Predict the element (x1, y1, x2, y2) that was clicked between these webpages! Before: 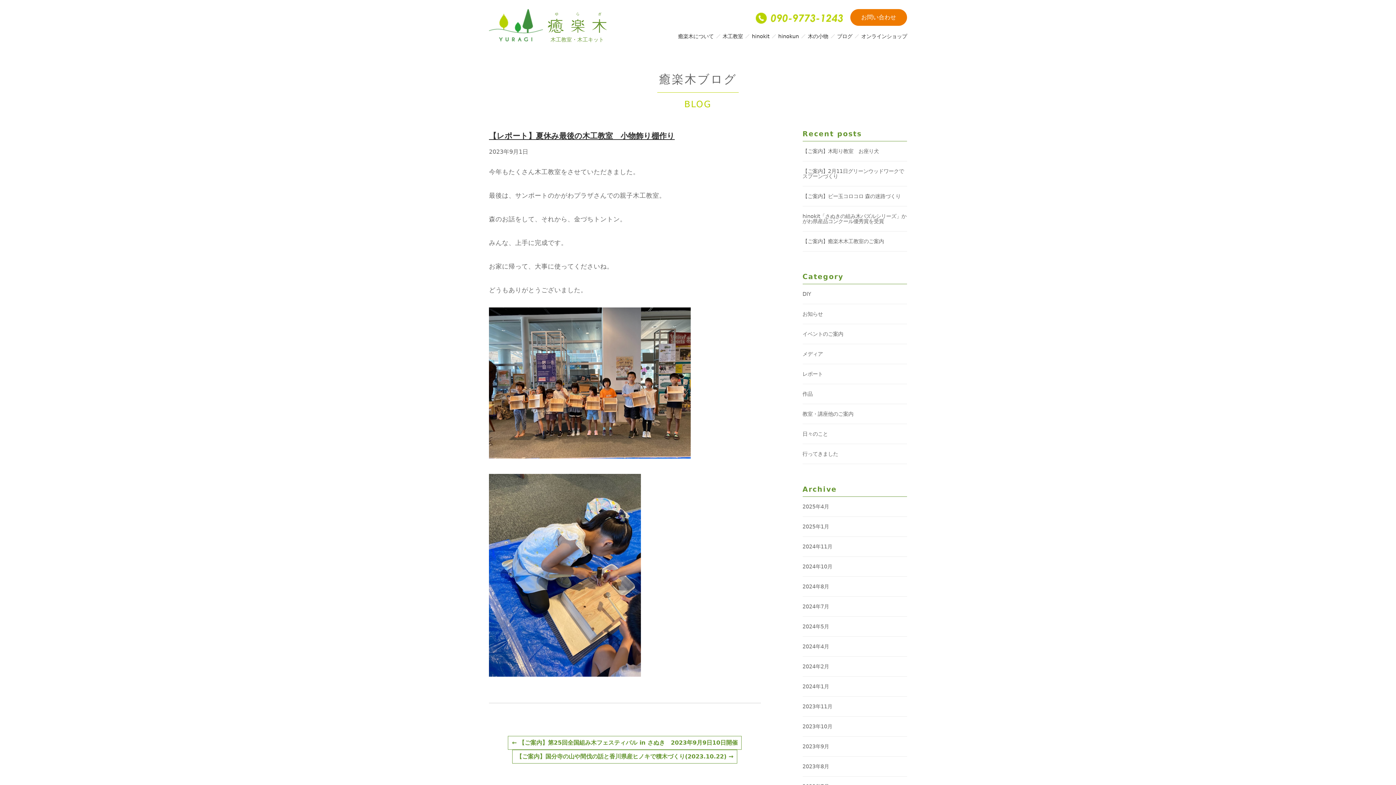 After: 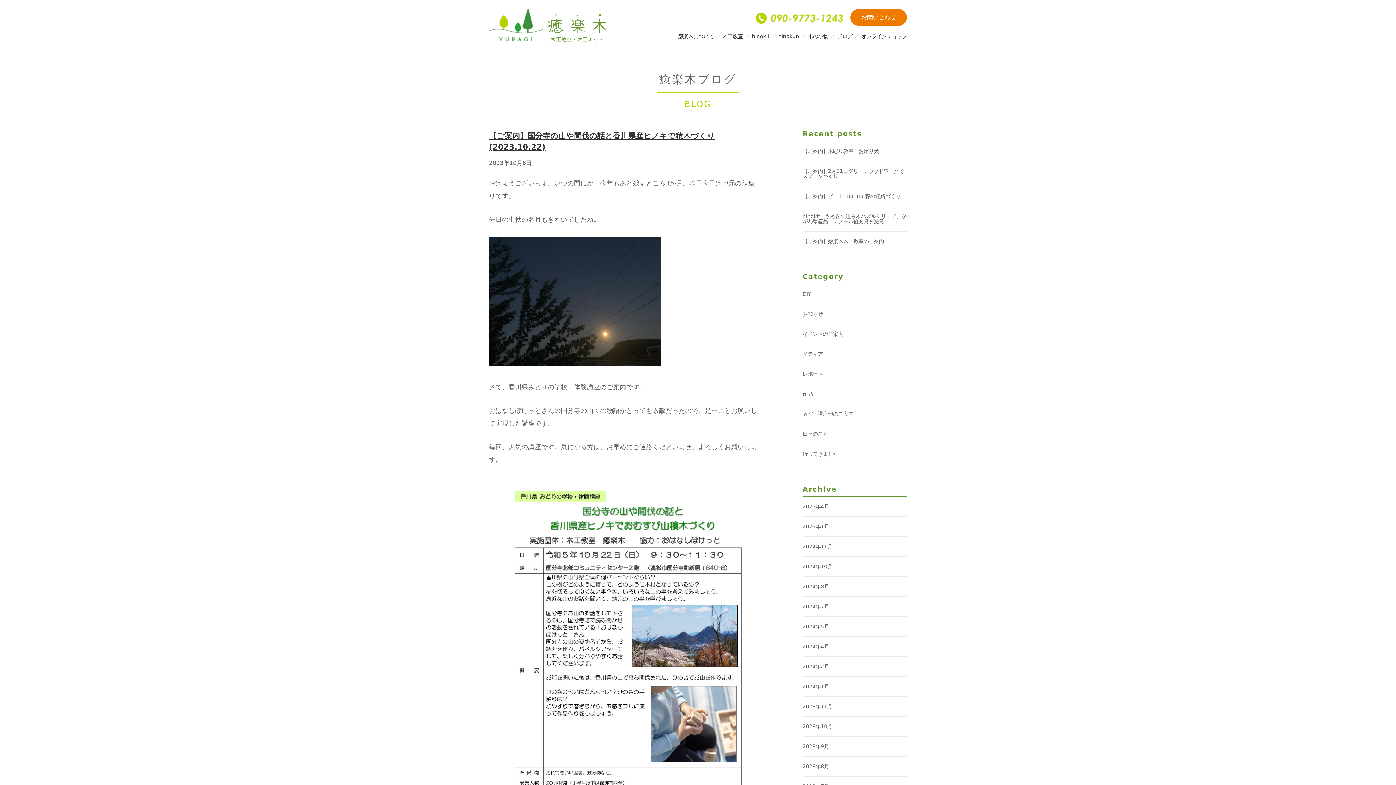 Action: bbox: (512, 750, 737, 763) label: 【ご案内】国分寺の山や間伐の話と香川県産ヒノキで積木づくり(2023.10.22) →